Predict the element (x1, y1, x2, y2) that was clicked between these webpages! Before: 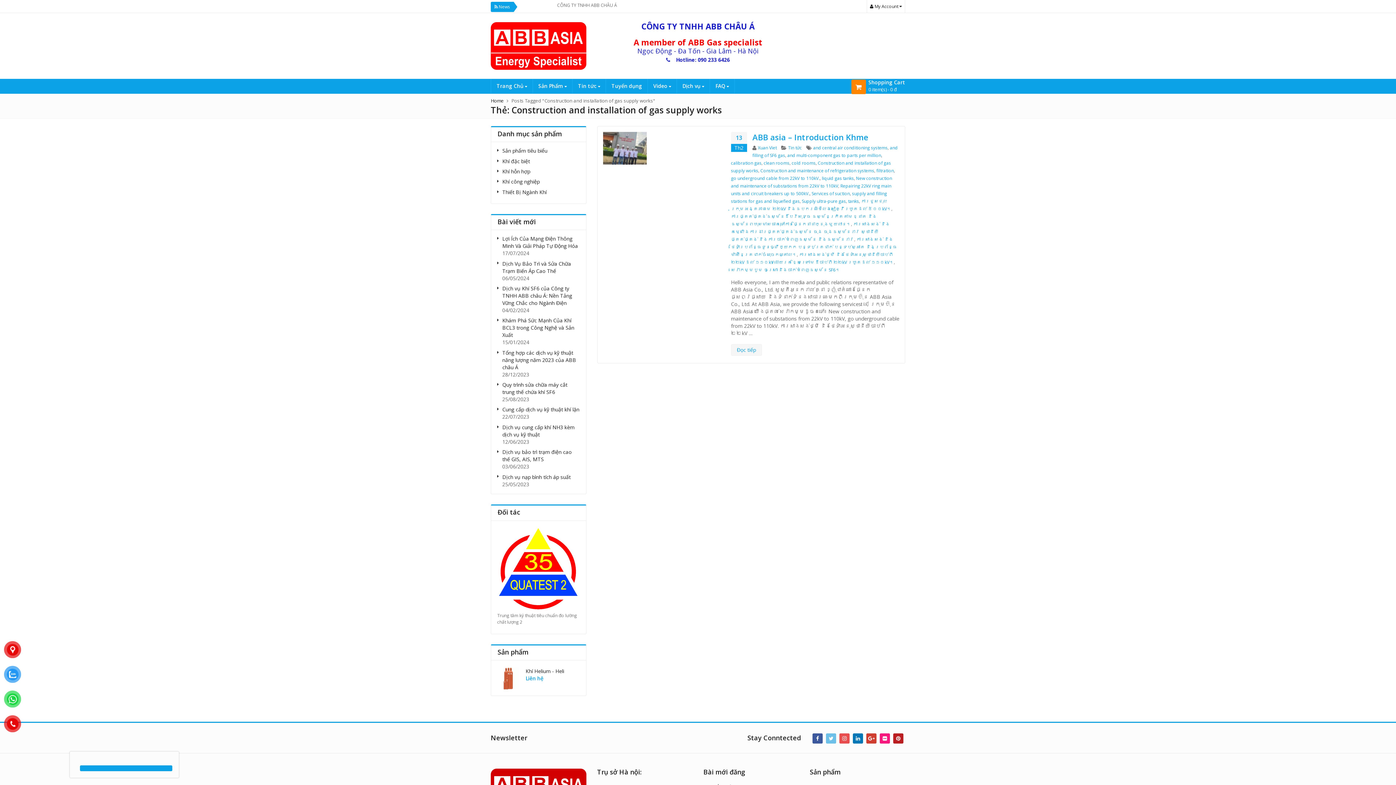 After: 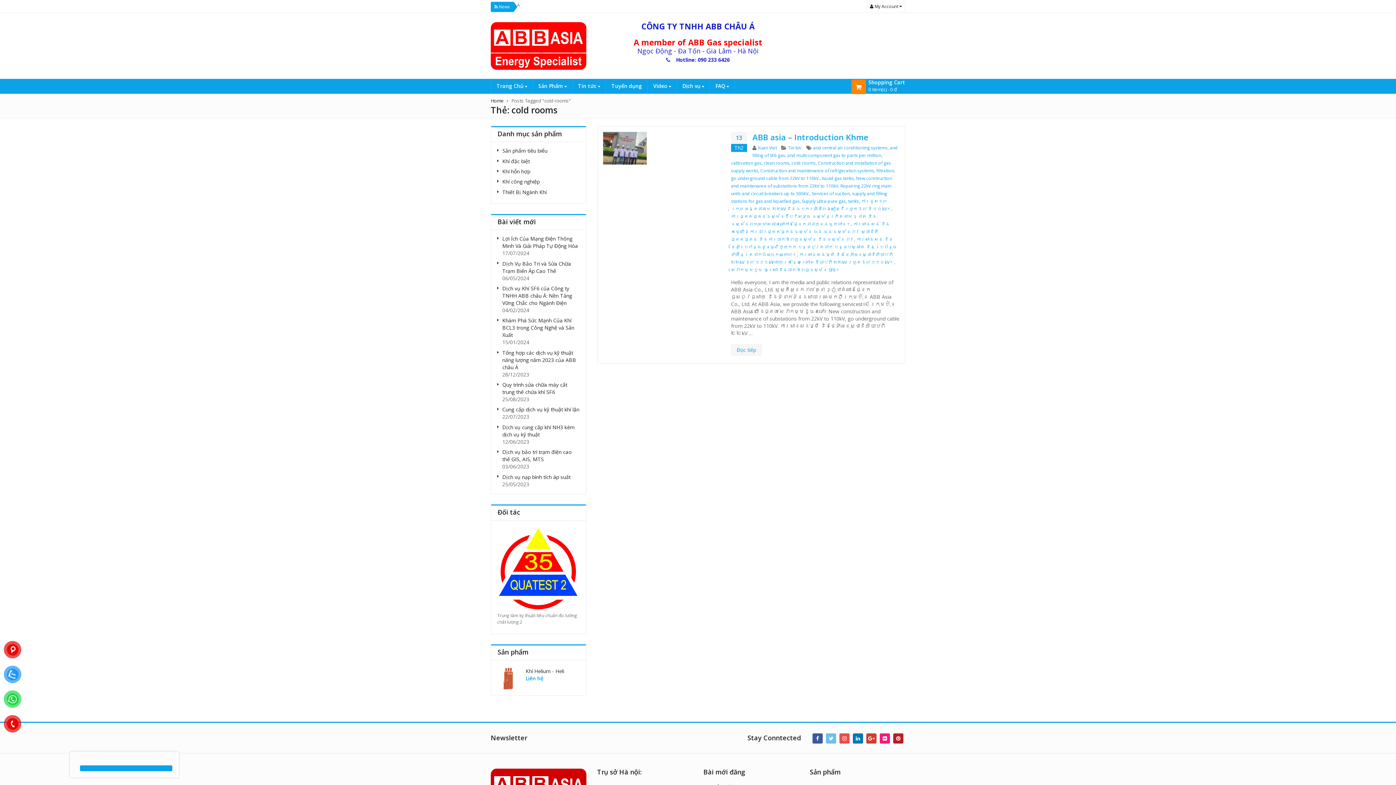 Action: label: cold rooms bbox: (791, 159, 815, 166)